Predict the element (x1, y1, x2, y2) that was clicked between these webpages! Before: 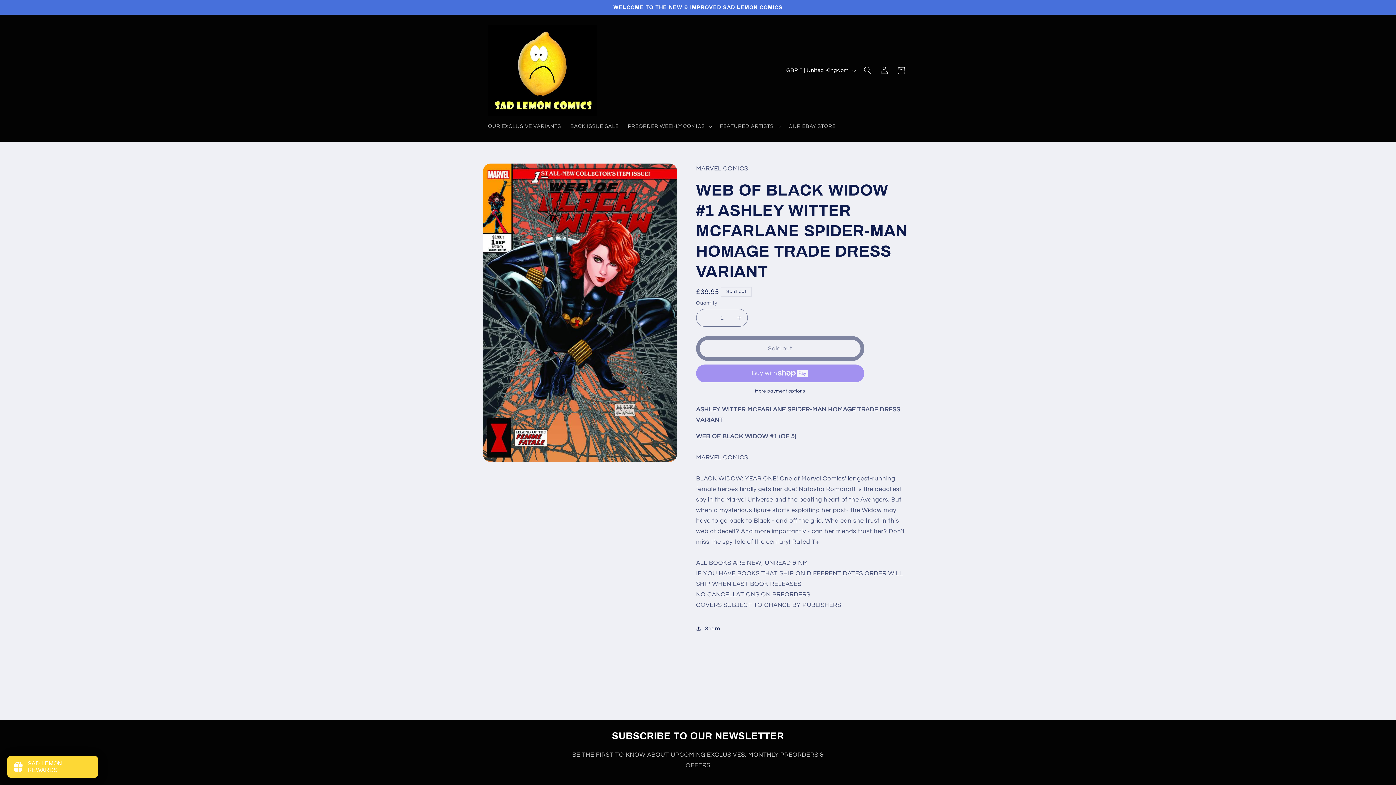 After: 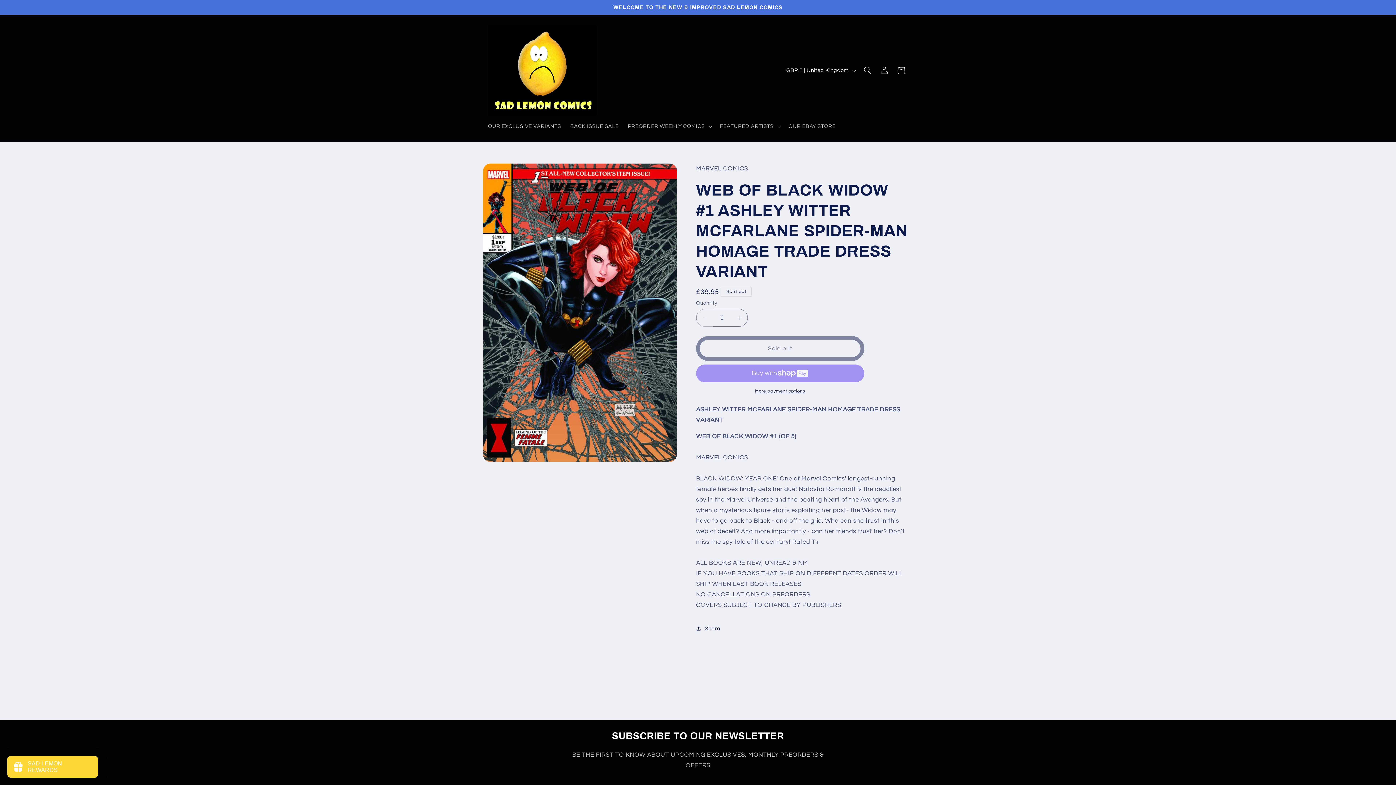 Action: bbox: (696, 309, 713, 326) label: Decrease quantity for WEB OF BLACK WIDOW #1 ASHLEY WITTER MCFARLANE SPIDER-MAN HOMAGE TRADE DRESS VARIANT